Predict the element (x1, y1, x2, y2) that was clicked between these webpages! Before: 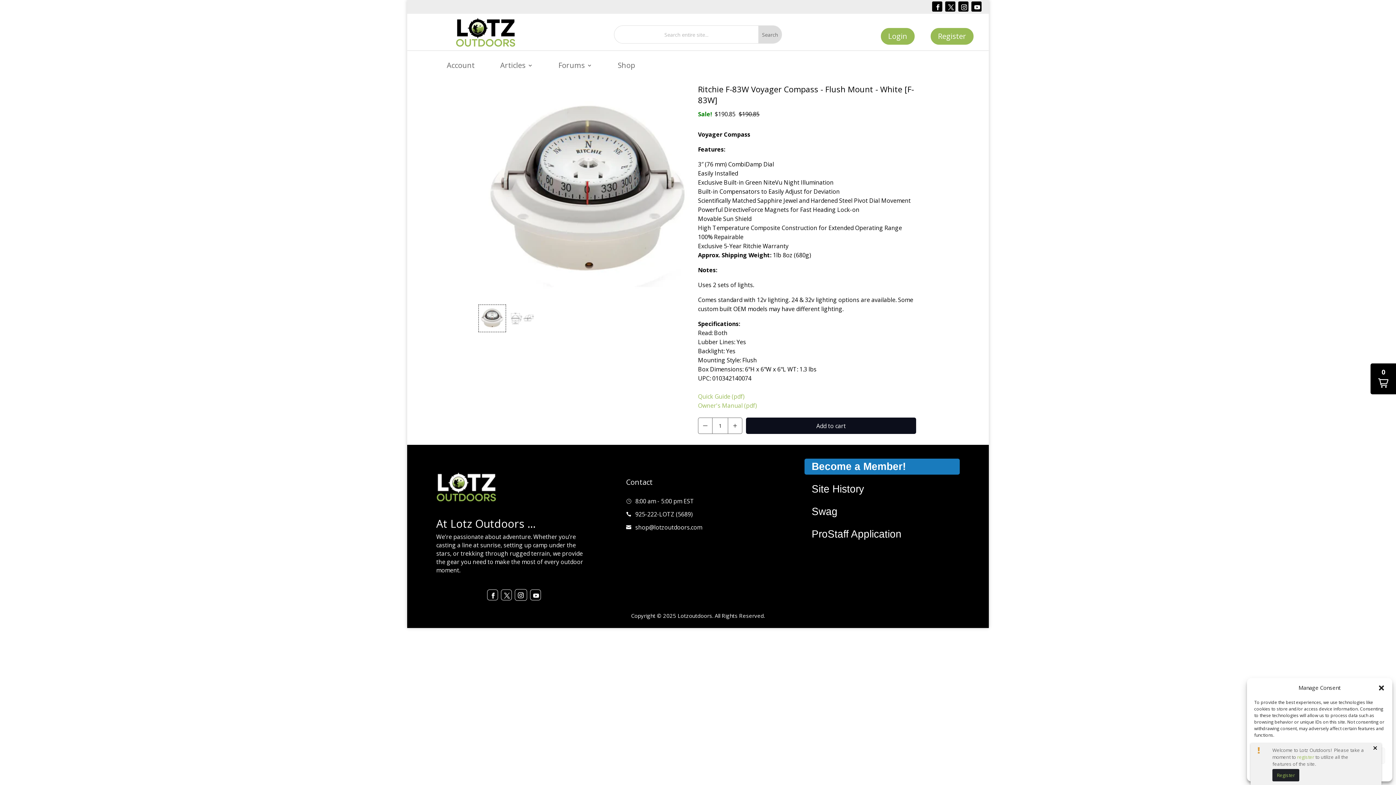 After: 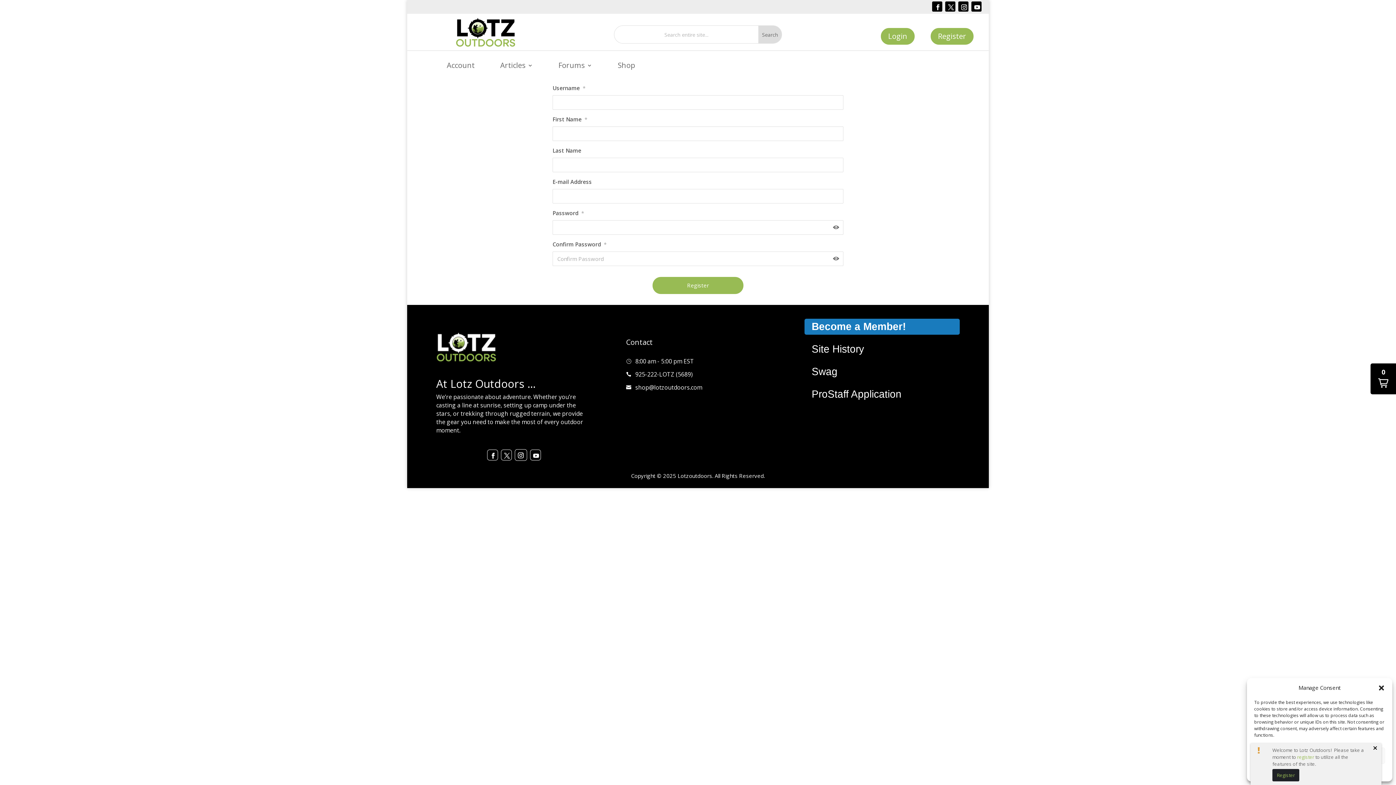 Action: label: register bbox: (1297, 754, 1314, 760)